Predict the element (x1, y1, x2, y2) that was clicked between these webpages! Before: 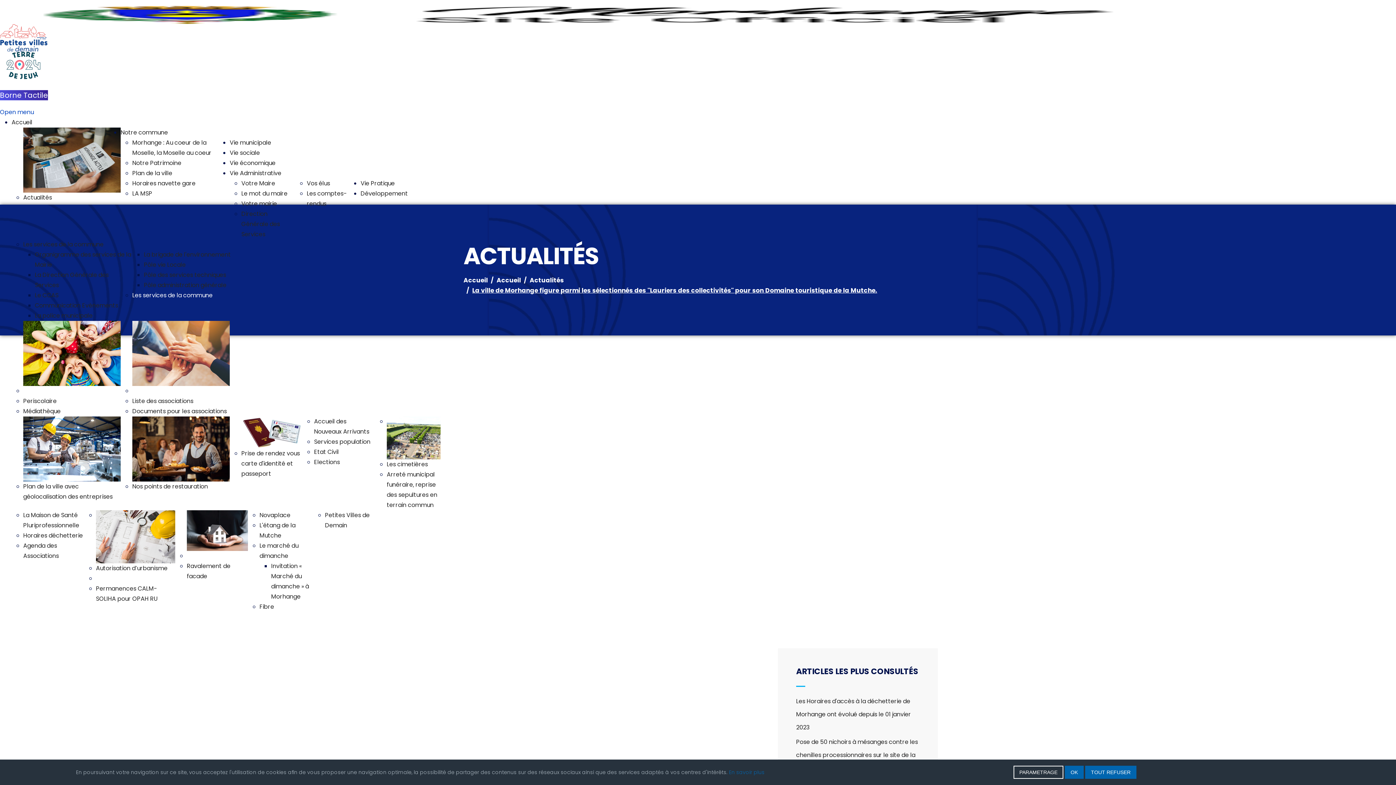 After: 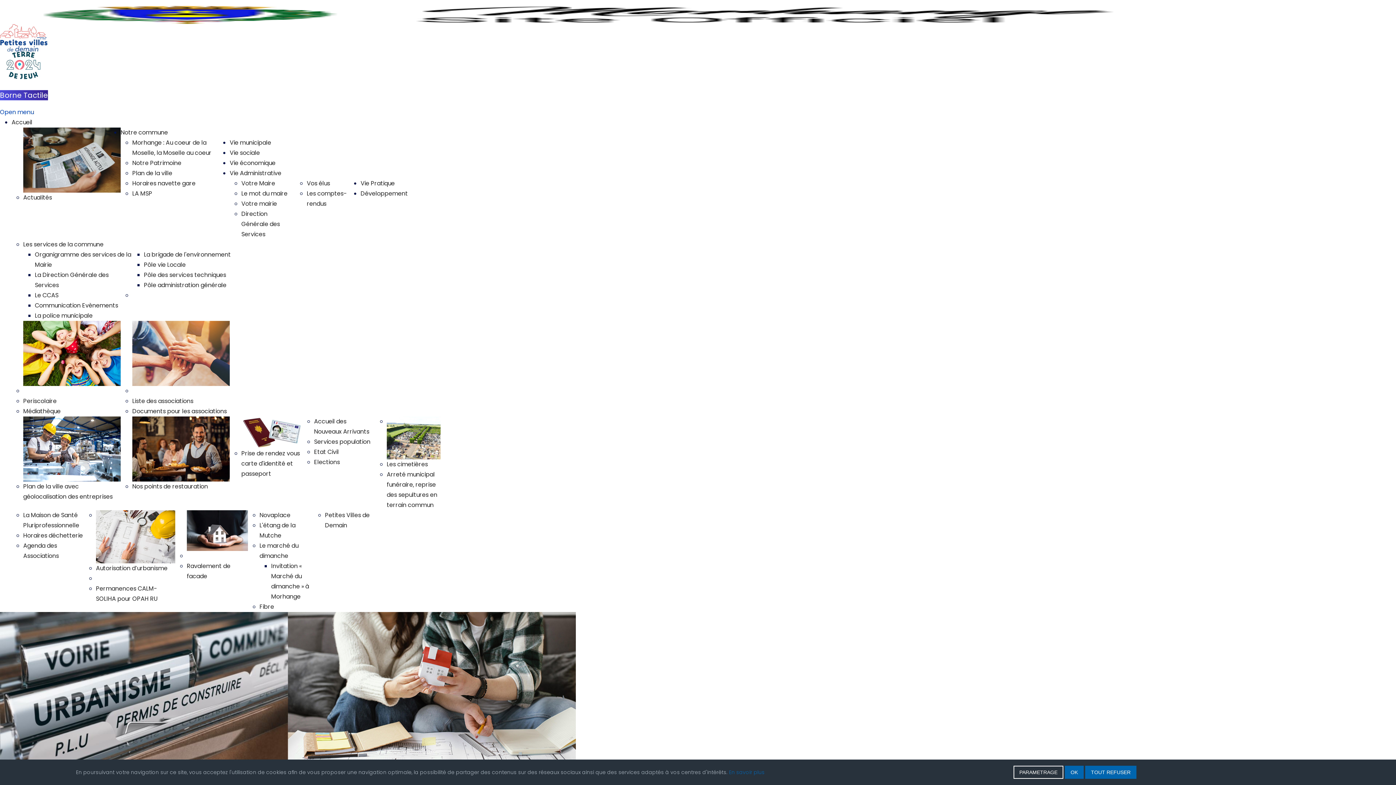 Action: bbox: (96, 574, 160, 582) label: Plan local d'urbanisme